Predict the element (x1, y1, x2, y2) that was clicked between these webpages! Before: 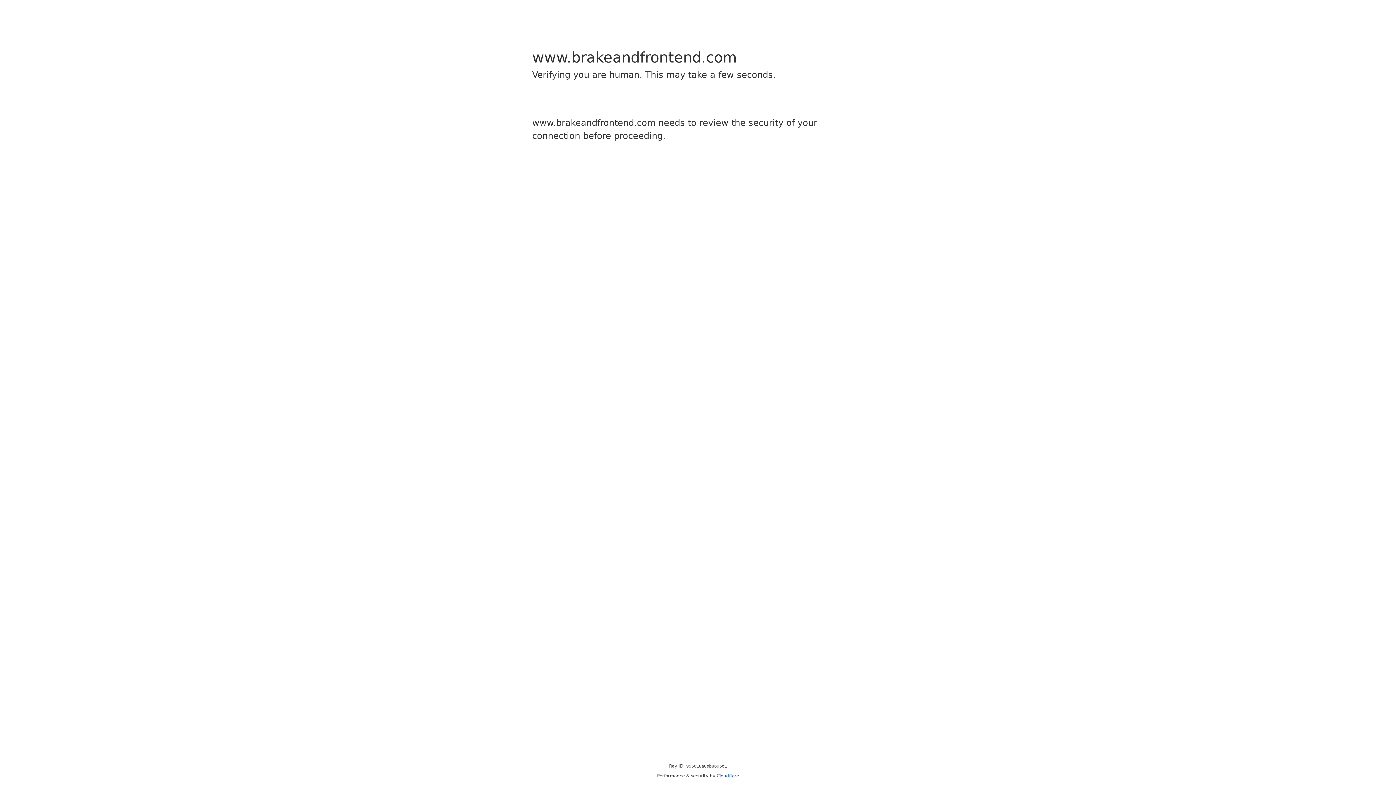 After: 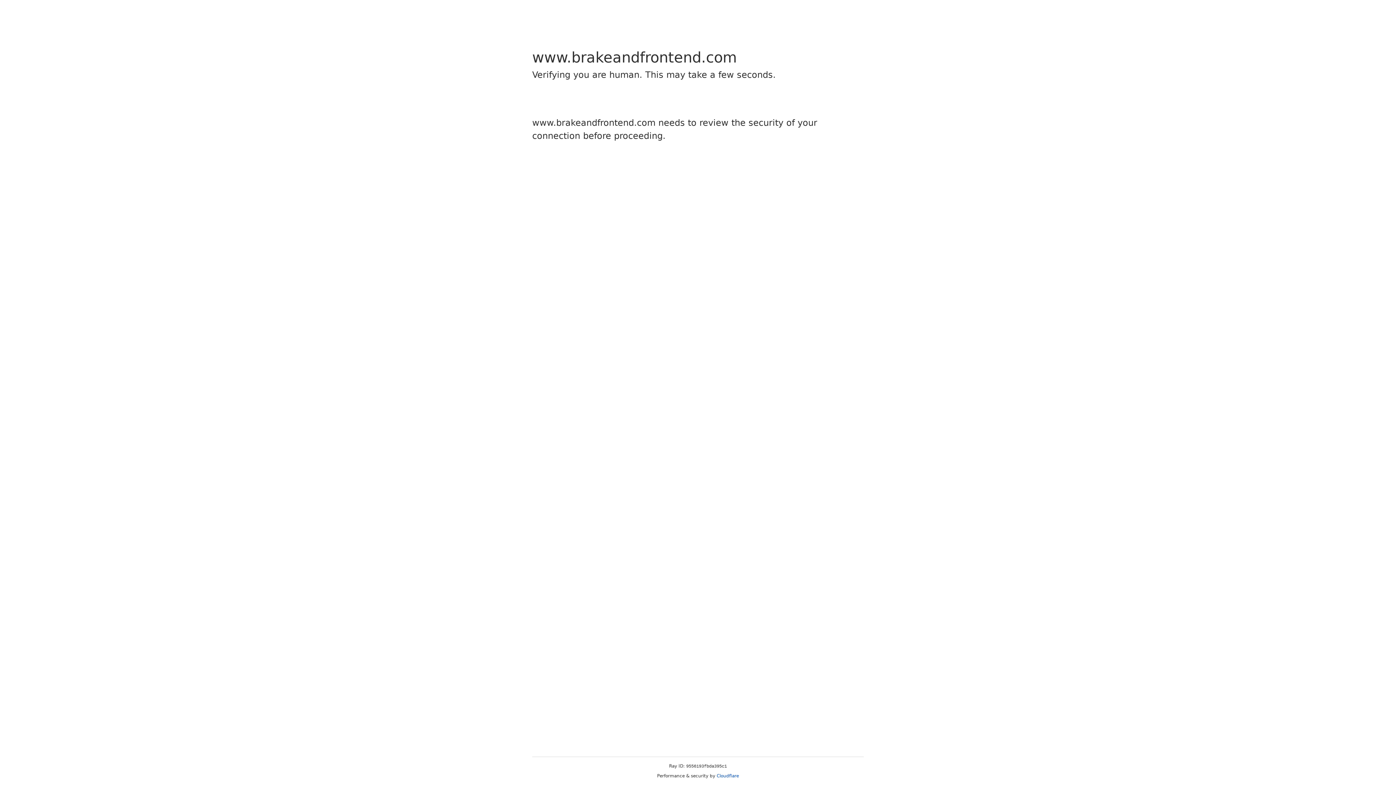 Action: label: Cloudflare bbox: (716, 773, 739, 778)